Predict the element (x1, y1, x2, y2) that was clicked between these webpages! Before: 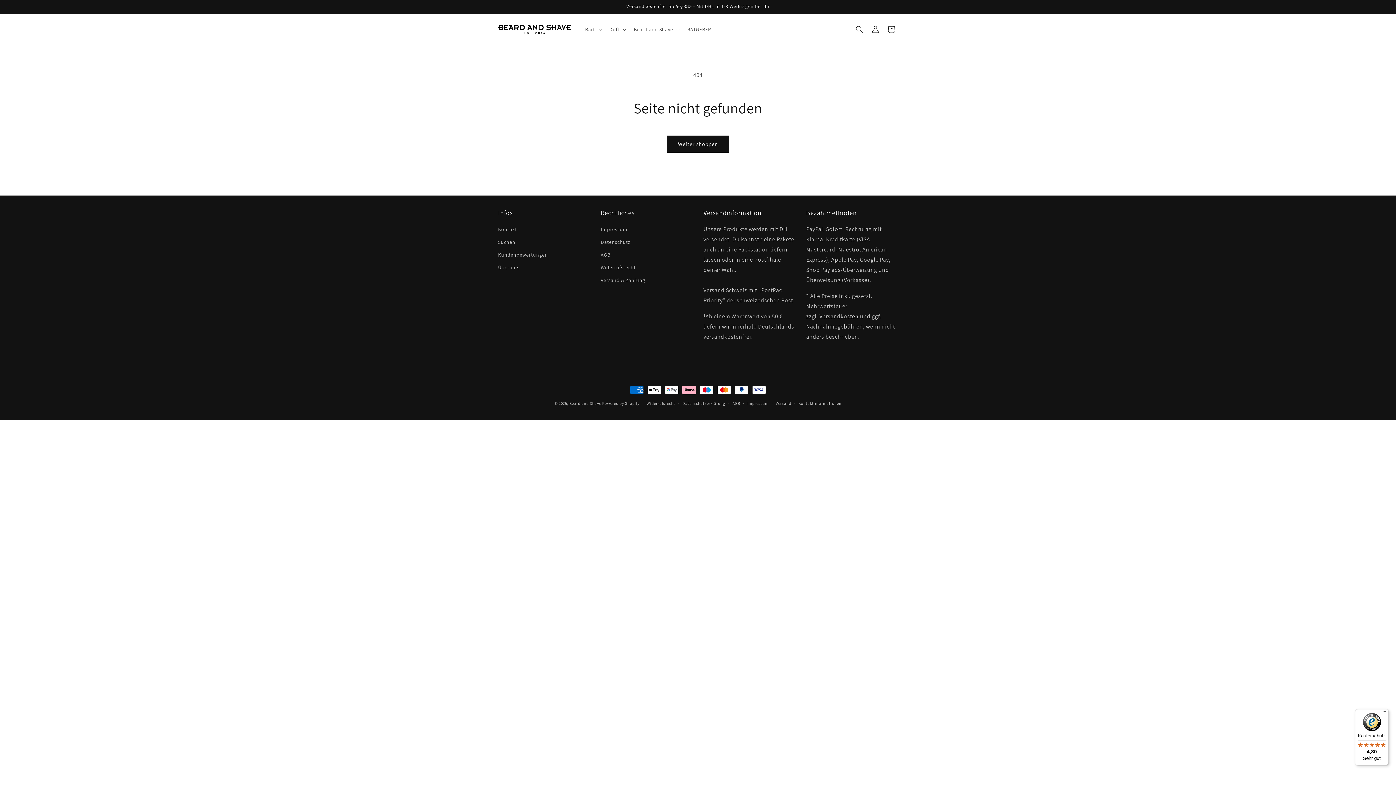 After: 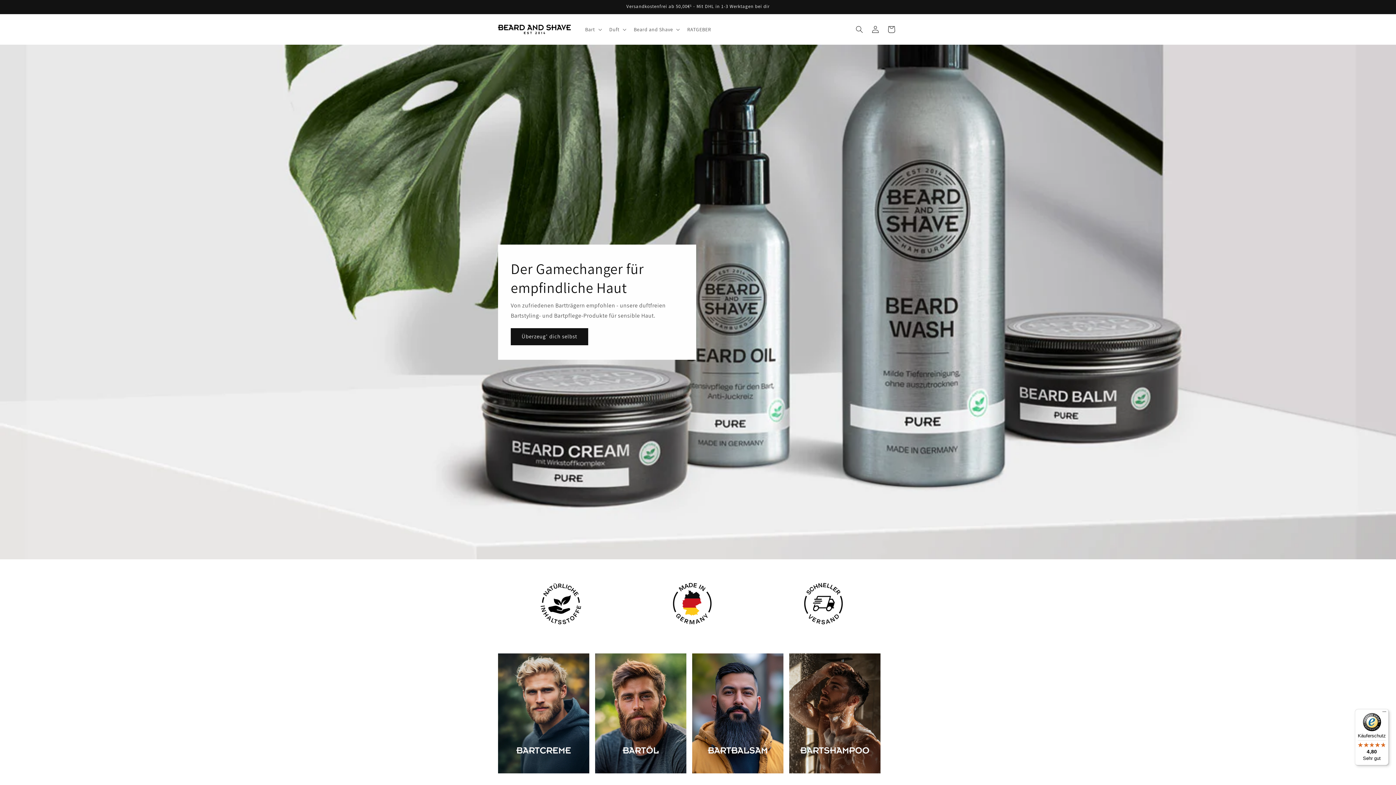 Action: label: Beard and Shave bbox: (569, 401, 601, 406)